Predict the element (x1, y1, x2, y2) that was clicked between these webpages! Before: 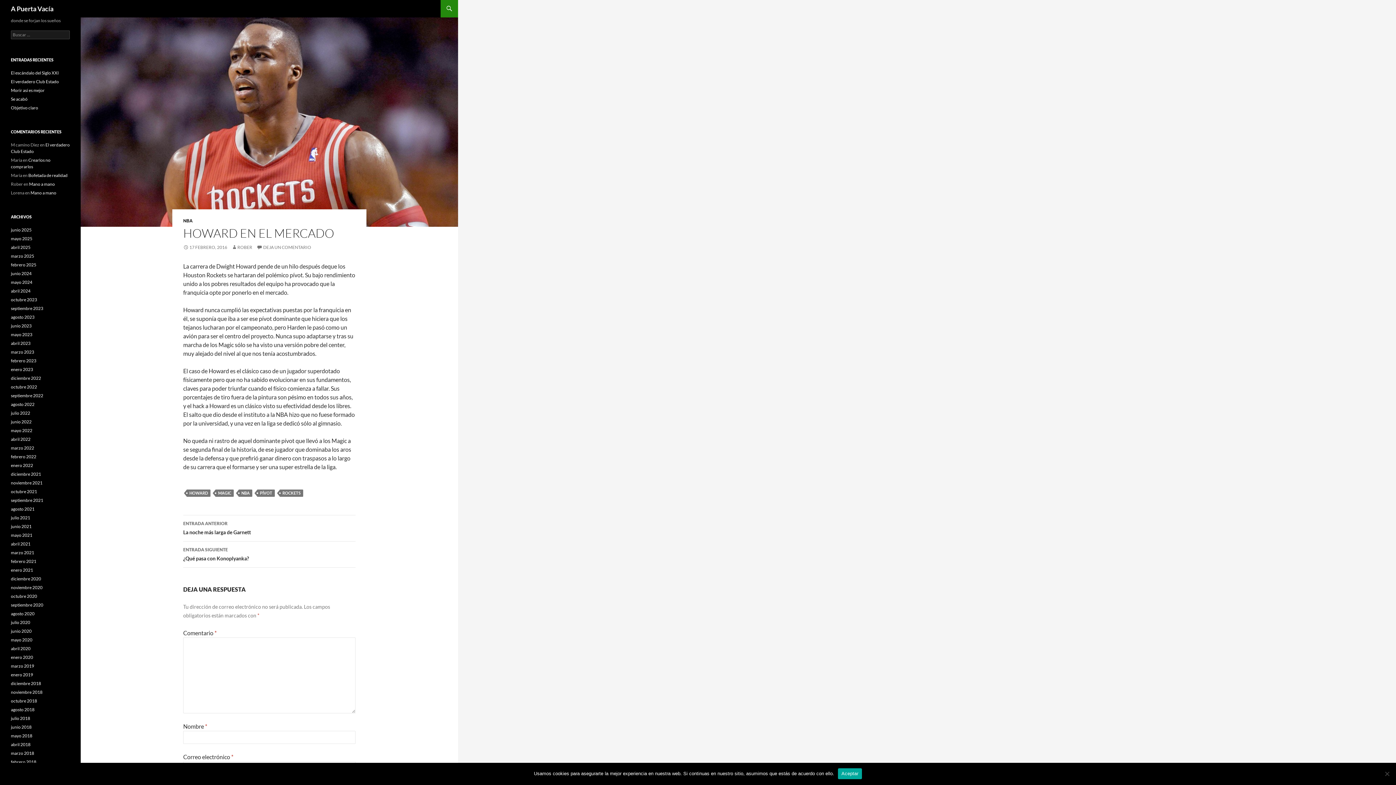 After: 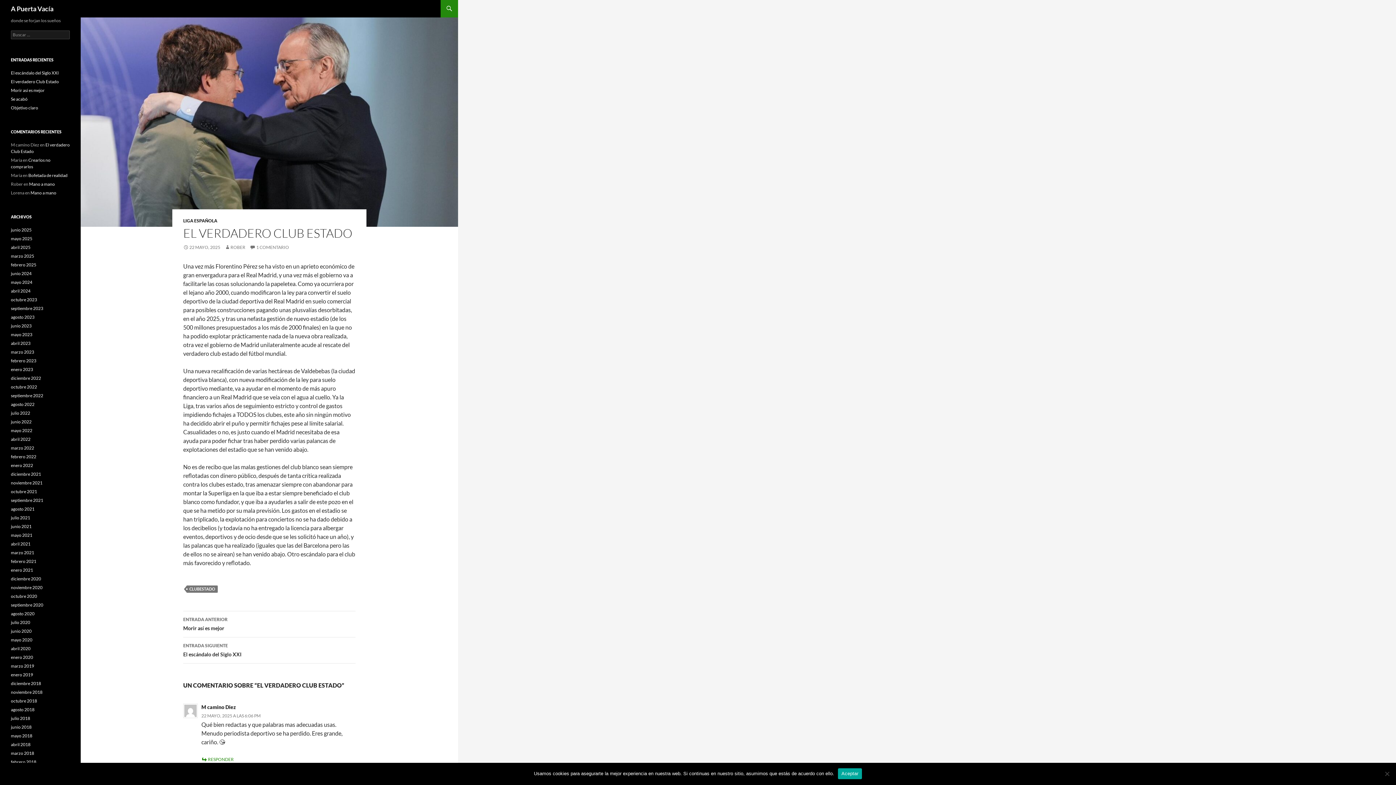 Action: bbox: (10, 78, 58, 84) label: El verdadero Club Estado